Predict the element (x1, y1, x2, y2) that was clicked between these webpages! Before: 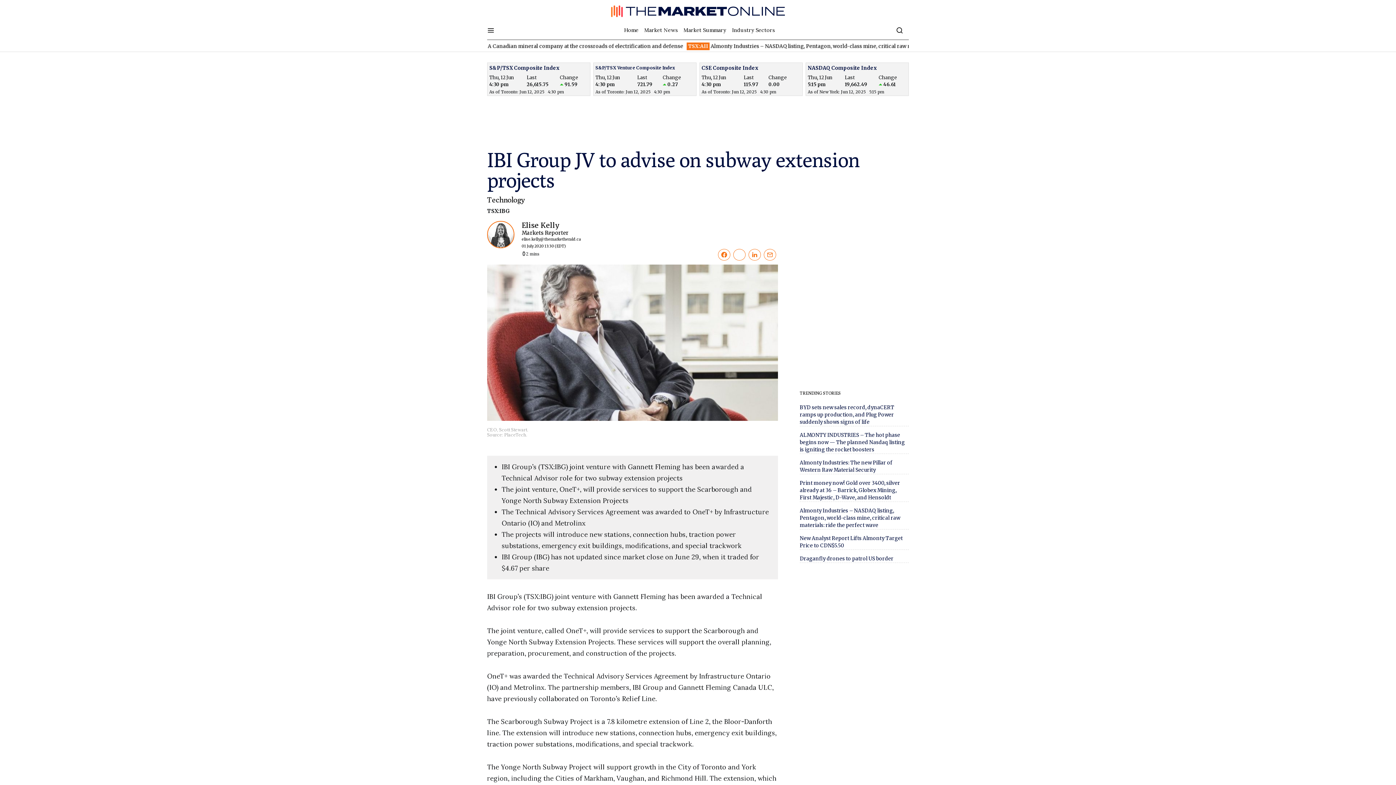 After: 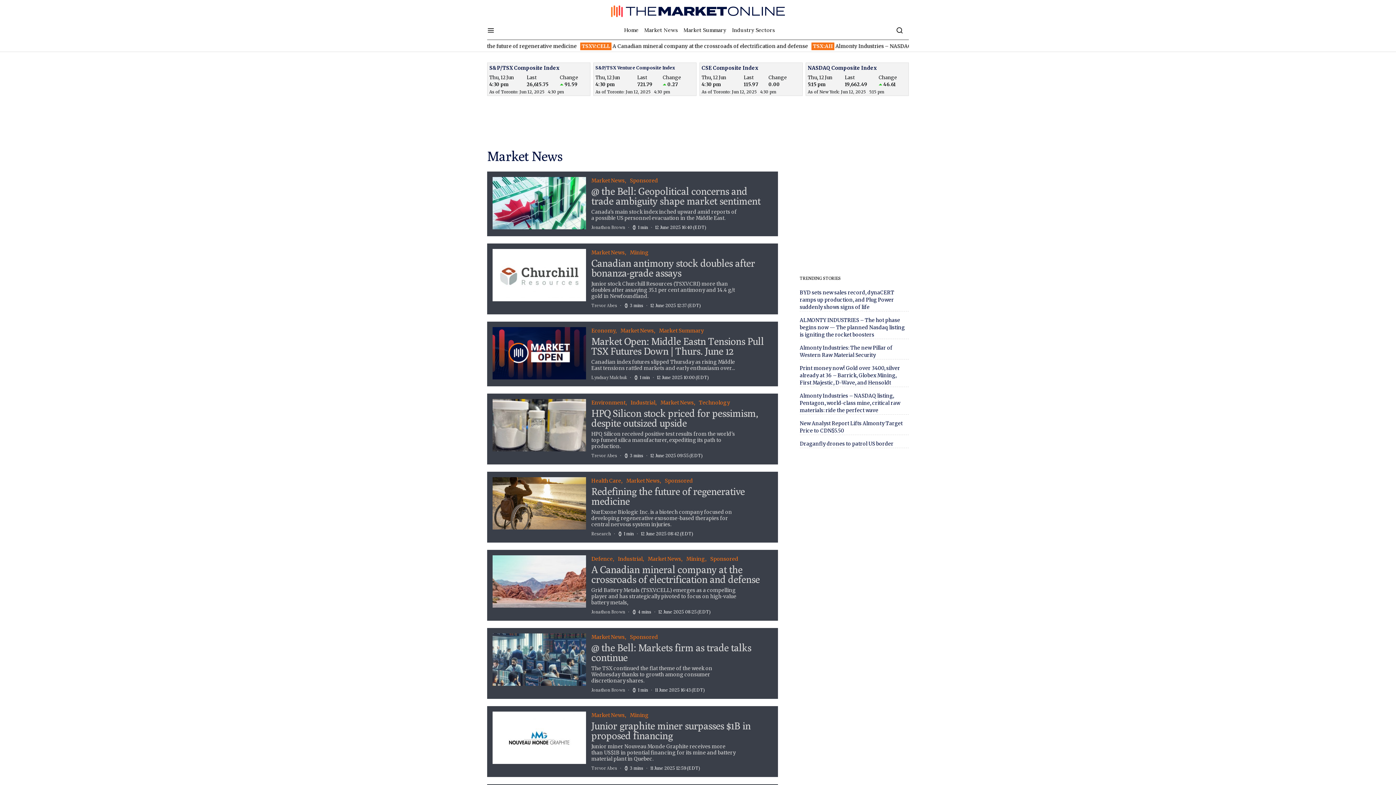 Action: label: Market News bbox: (641, 26, 680, 34)